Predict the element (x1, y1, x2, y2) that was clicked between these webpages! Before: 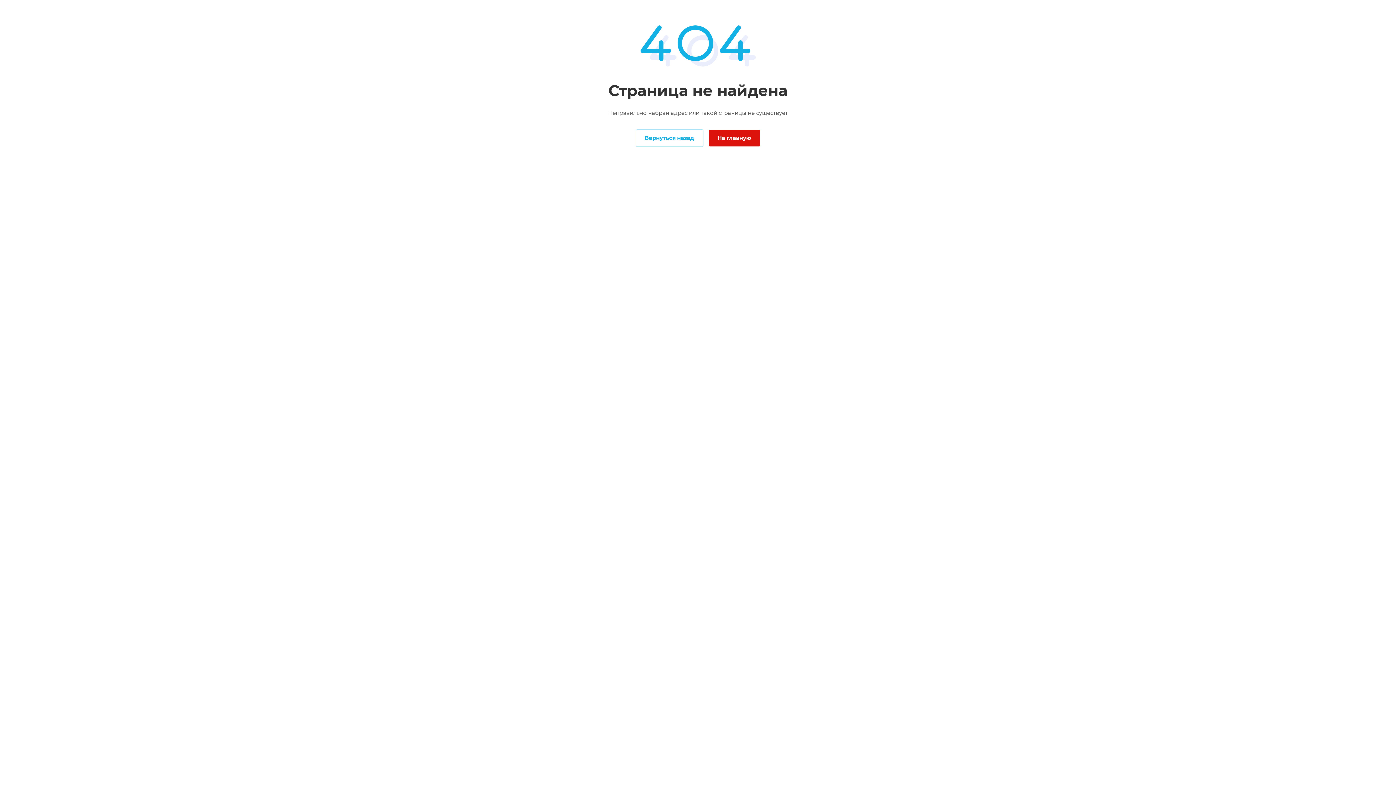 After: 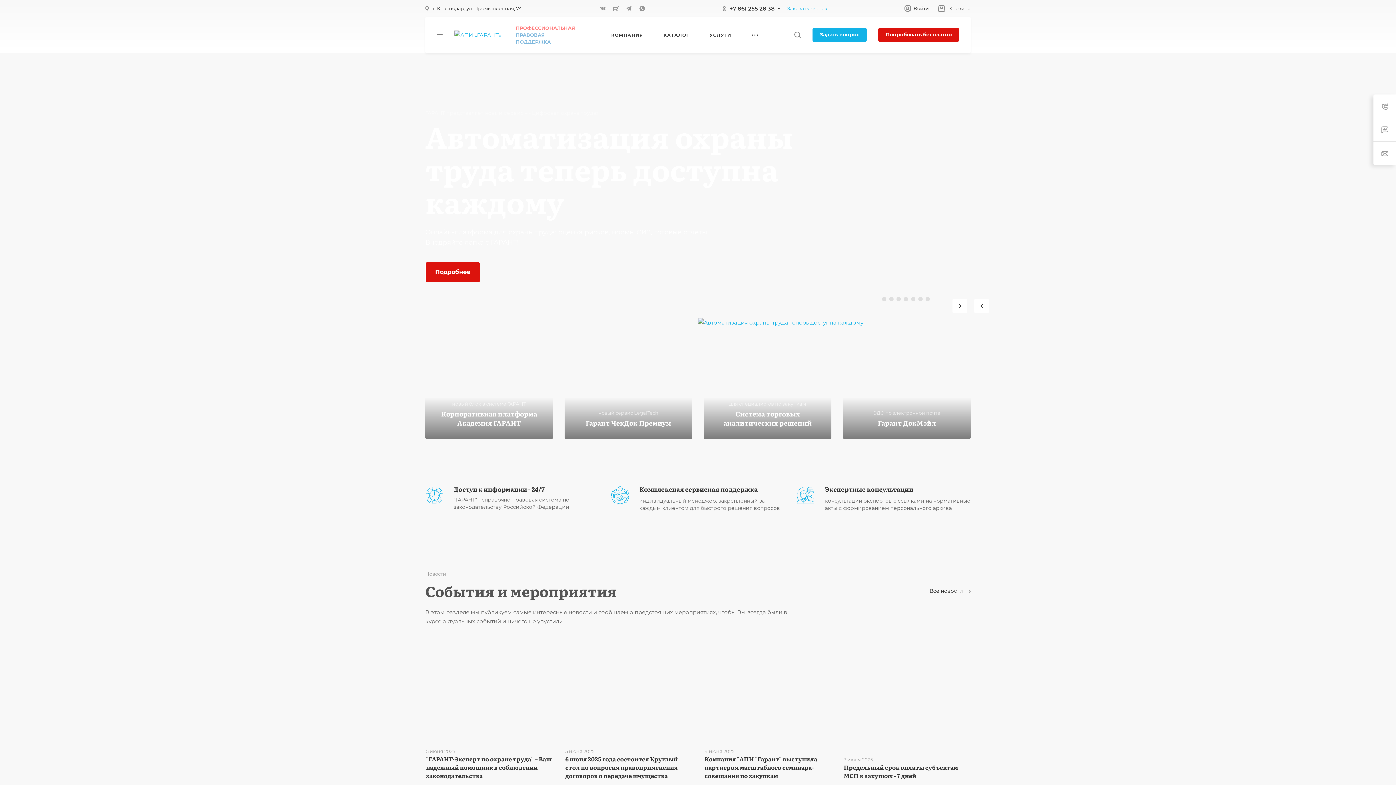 Action: bbox: (708, 129, 760, 146) label: На главную